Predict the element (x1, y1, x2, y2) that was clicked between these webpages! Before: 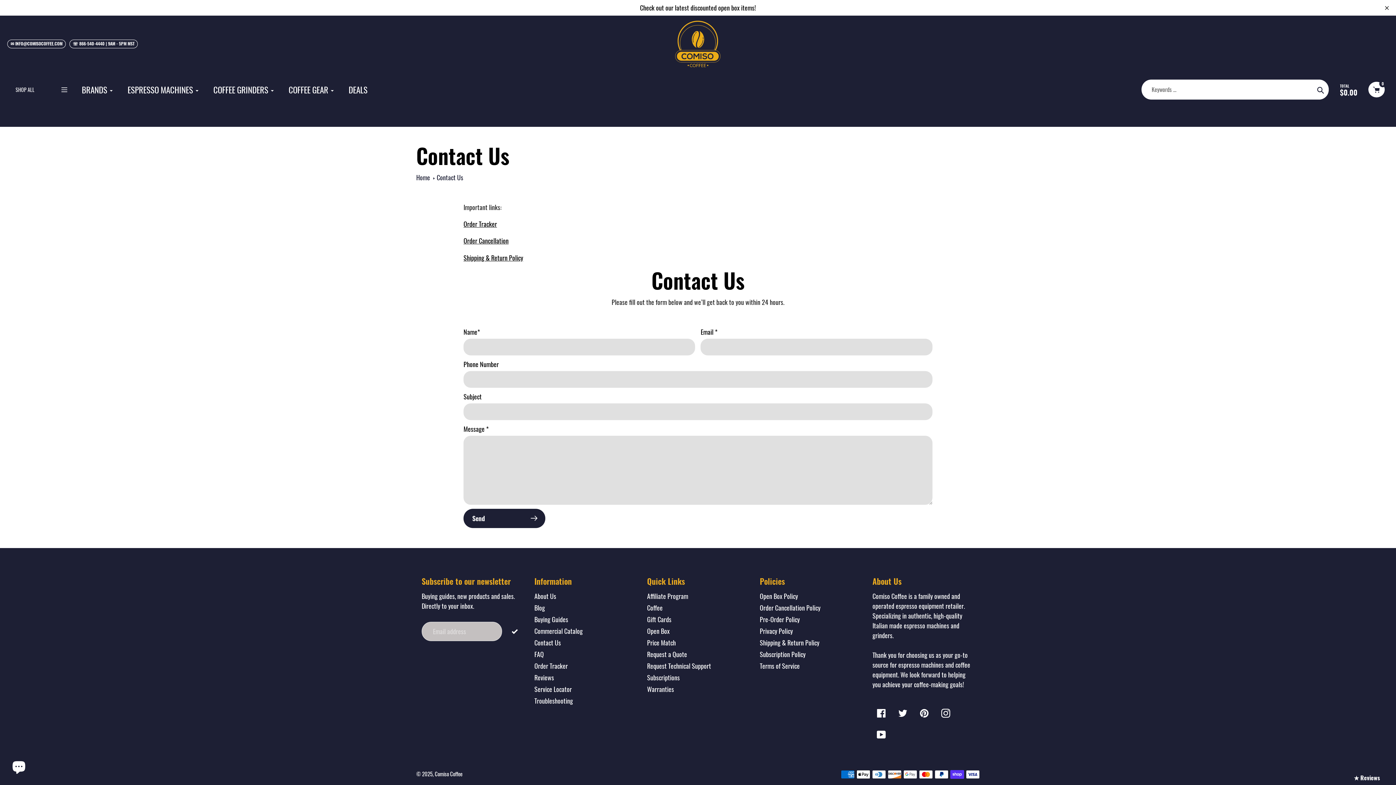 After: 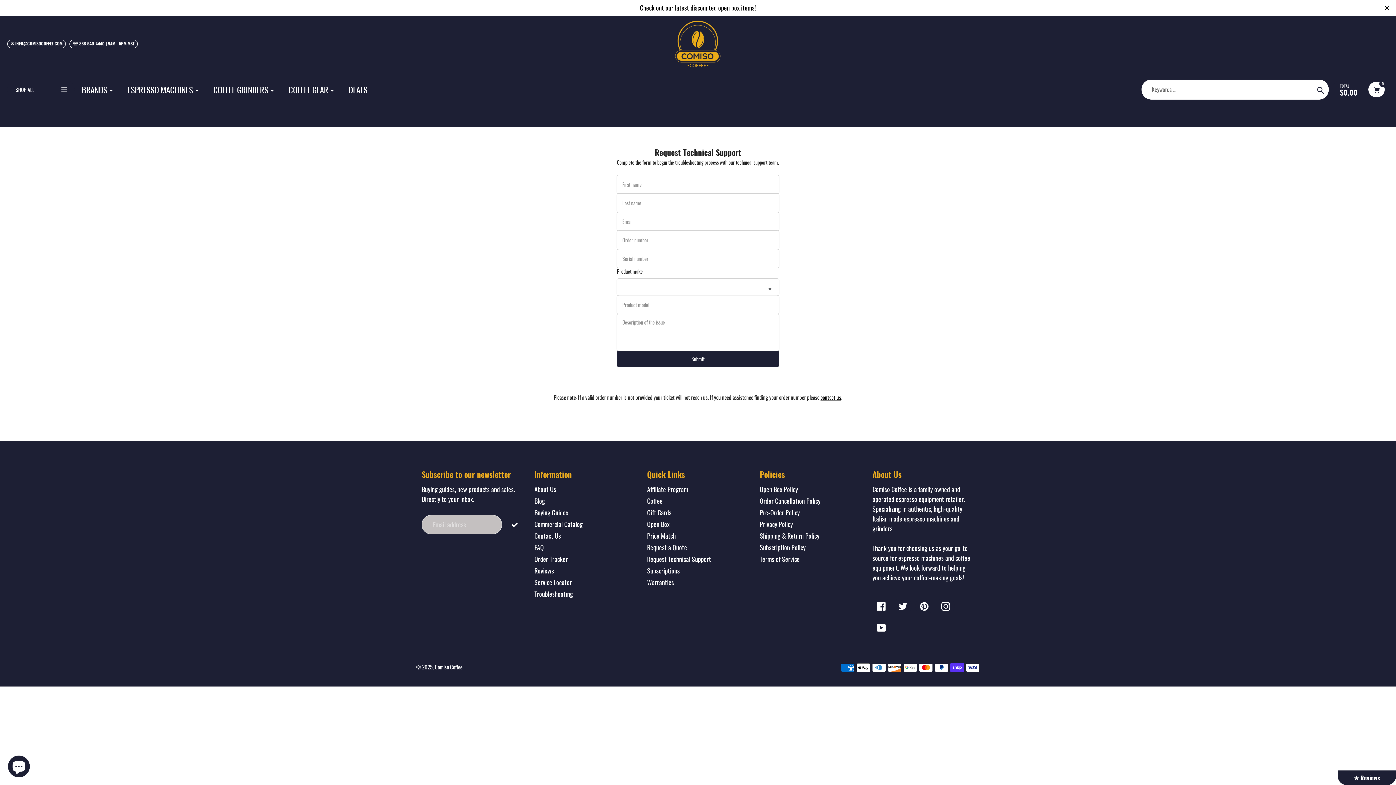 Action: bbox: (647, 661, 711, 671) label: Request Technical Support